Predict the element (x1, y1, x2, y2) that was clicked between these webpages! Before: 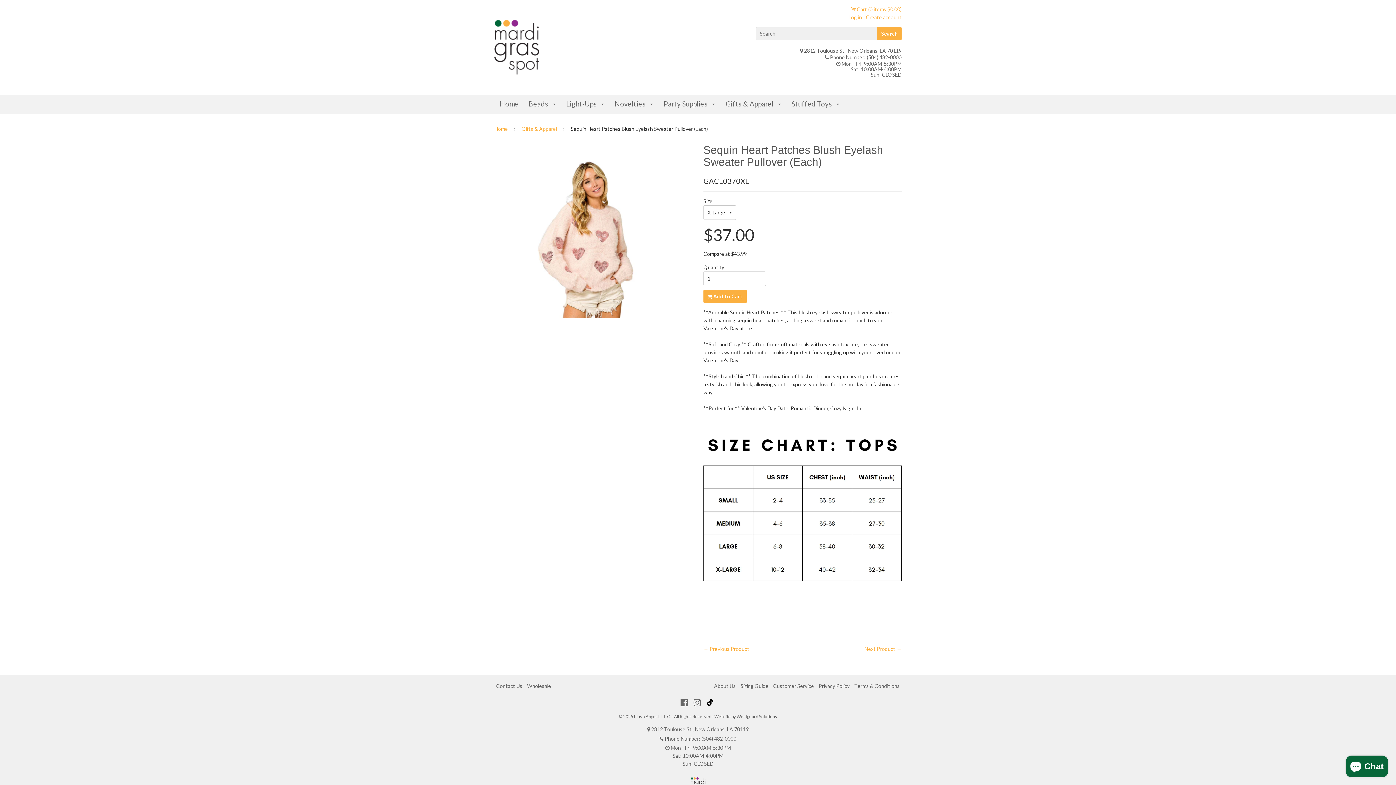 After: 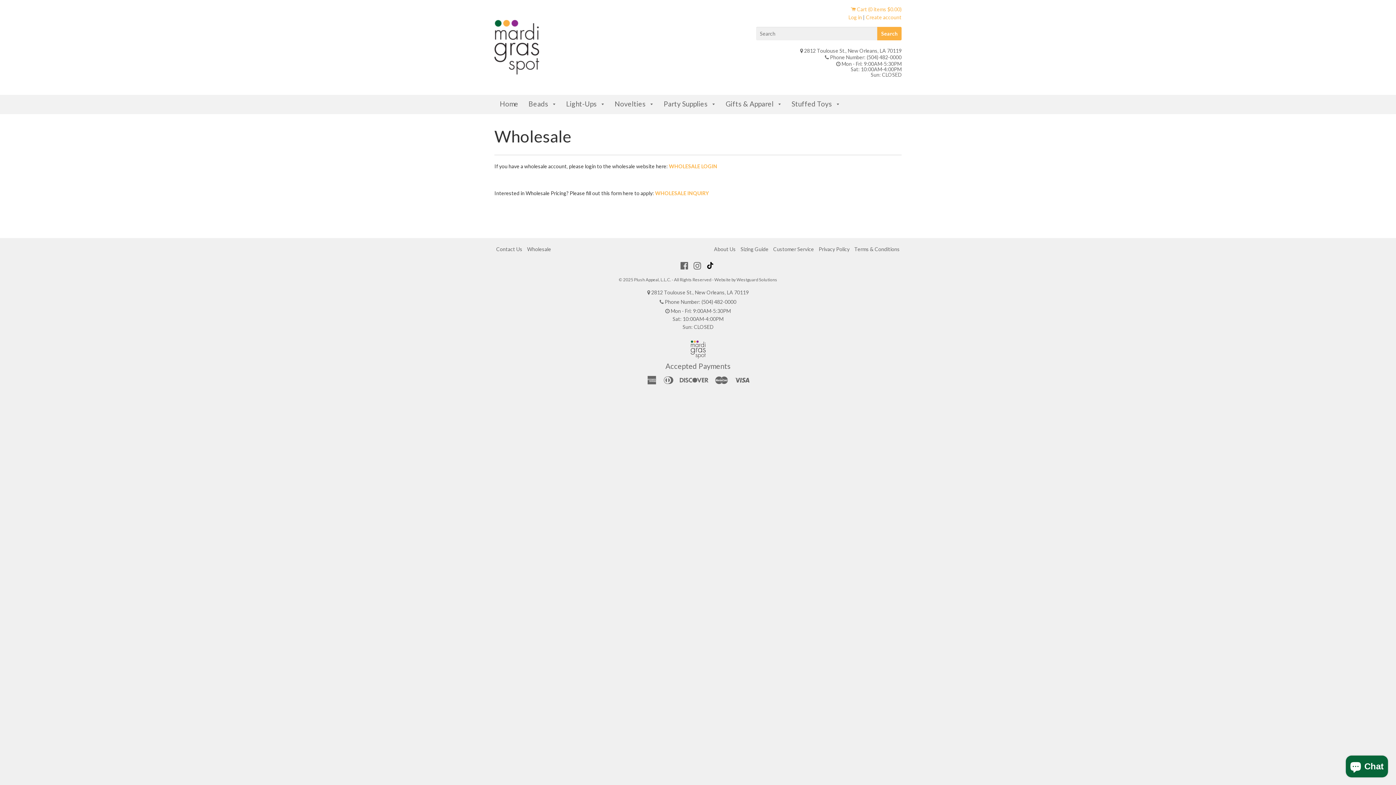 Action: bbox: (525, 683, 553, 689) label: Wholesale